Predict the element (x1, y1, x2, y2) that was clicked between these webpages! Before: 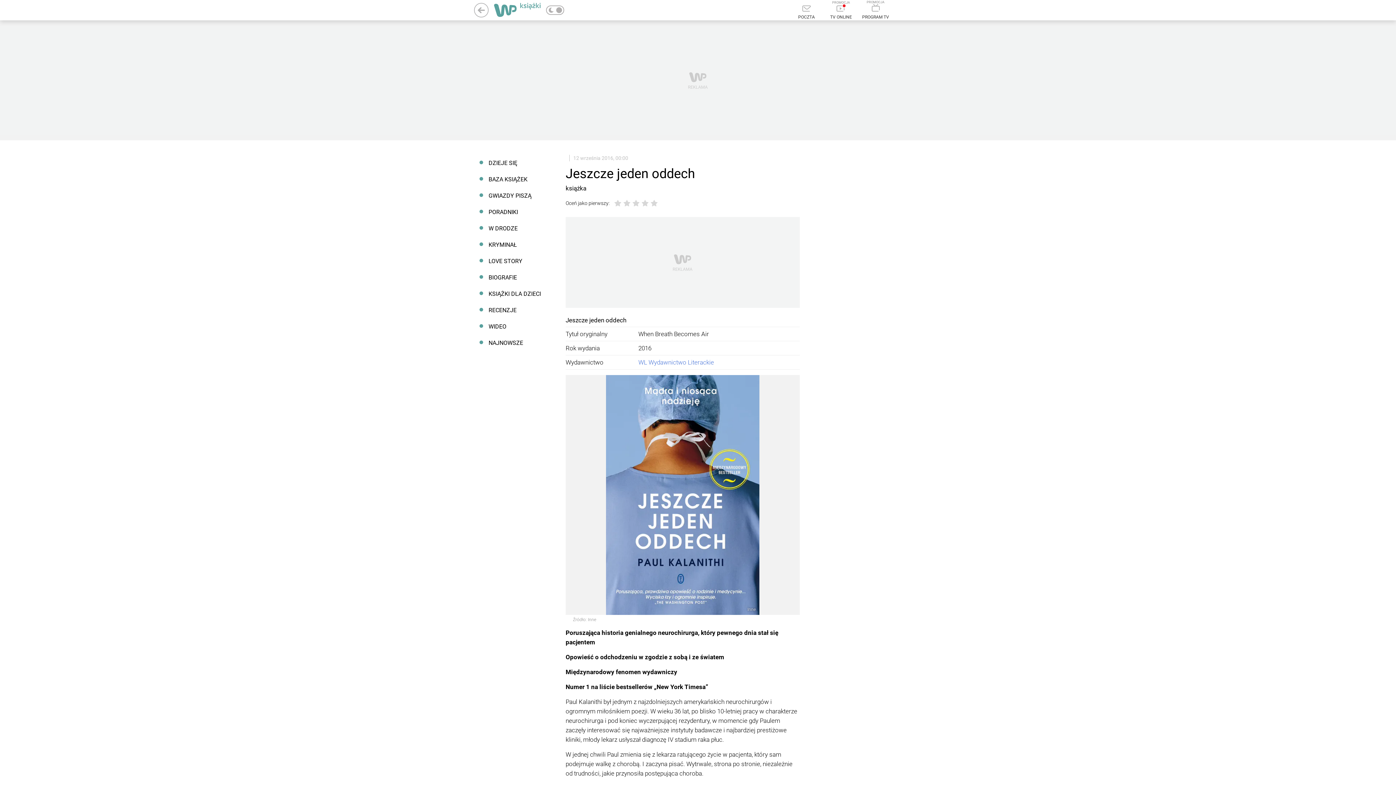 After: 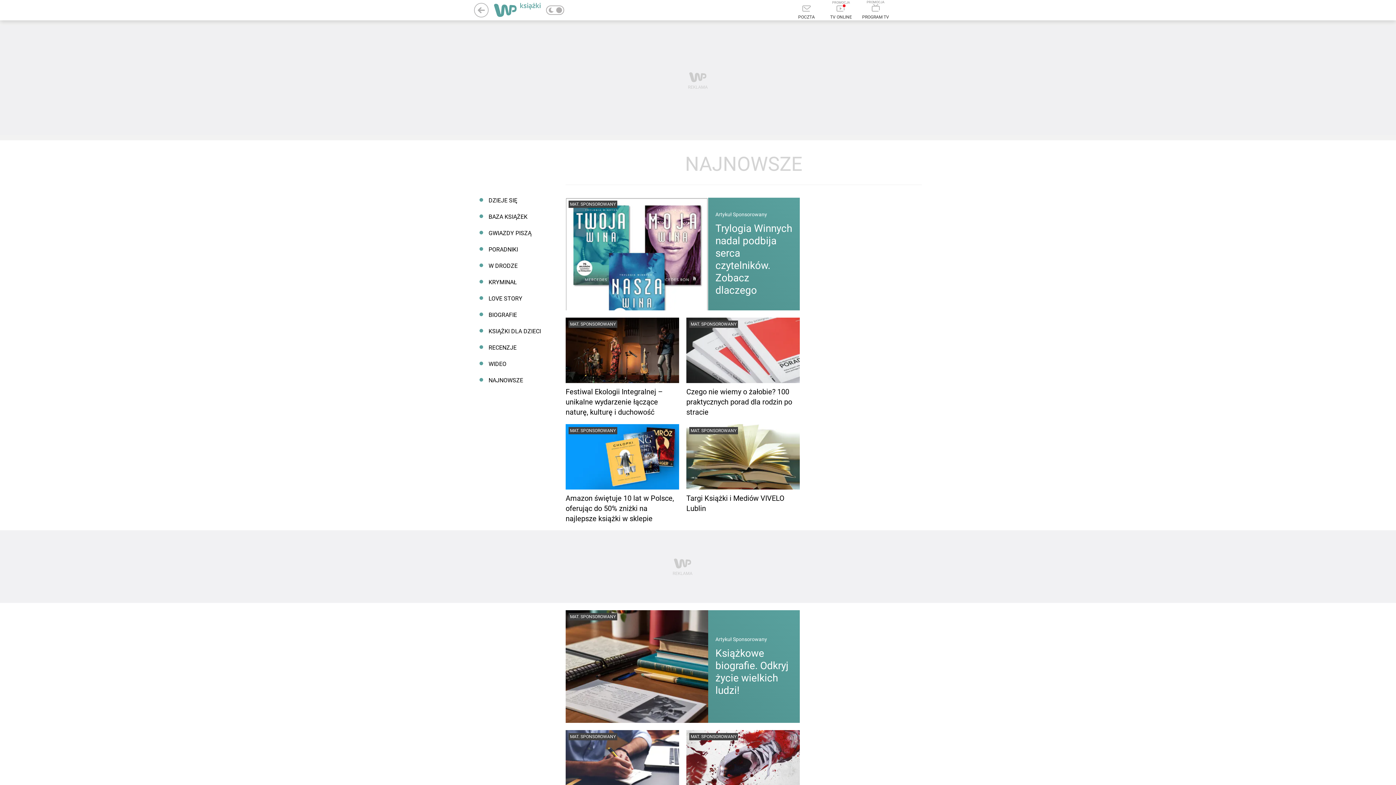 Action: label: NAJNOWSZE bbox: (474, 334, 550, 351)